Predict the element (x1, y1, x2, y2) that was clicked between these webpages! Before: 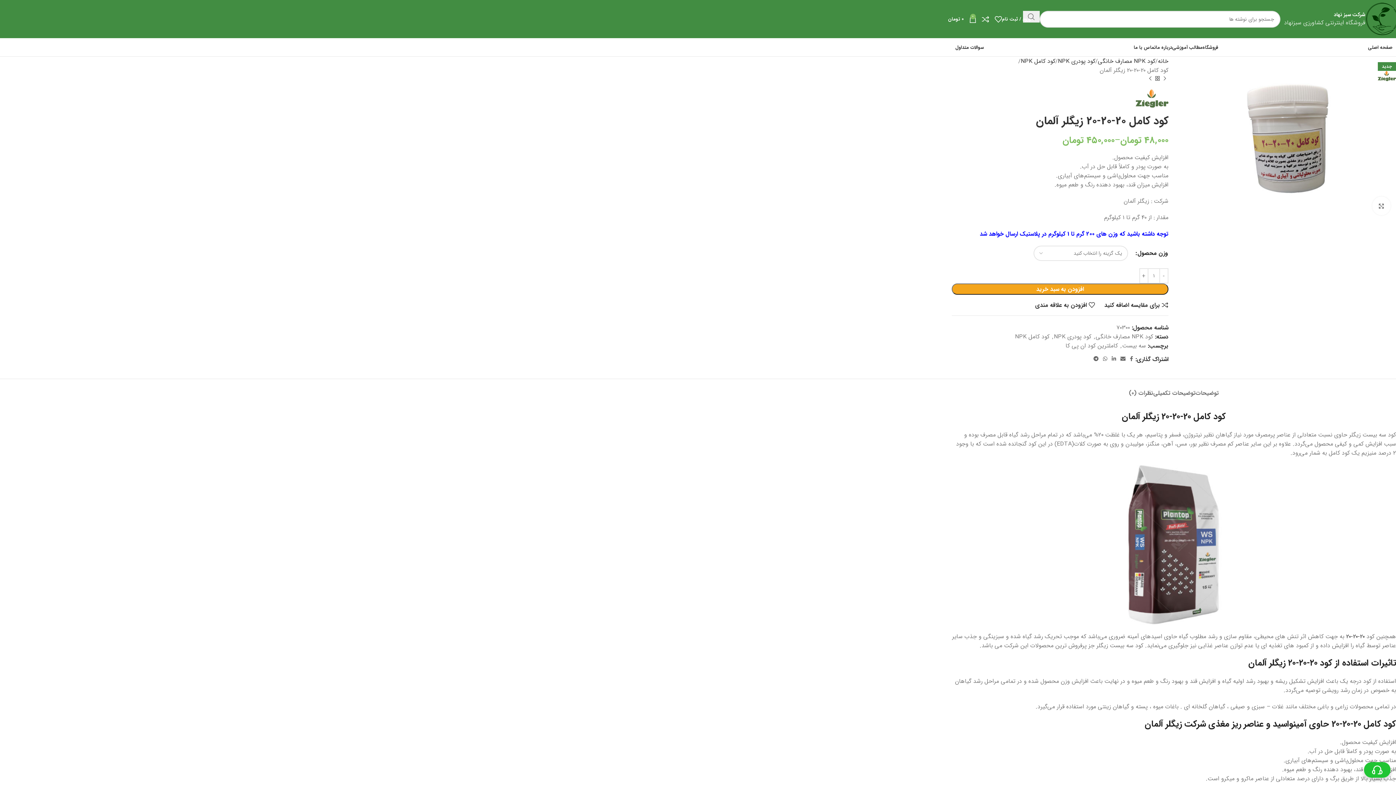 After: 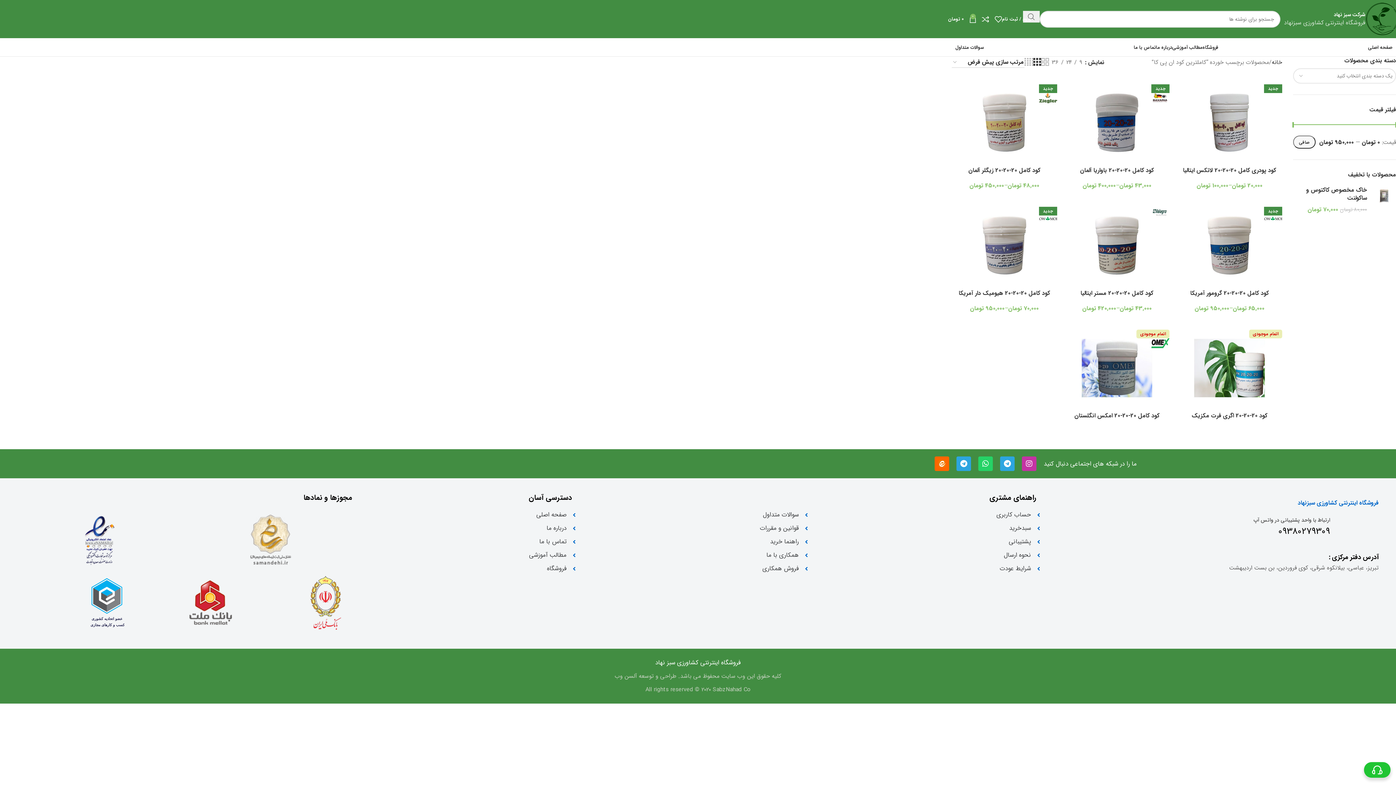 Action: bbox: (1065, 341, 1118, 350) label: کاملترین کود ان پی کا